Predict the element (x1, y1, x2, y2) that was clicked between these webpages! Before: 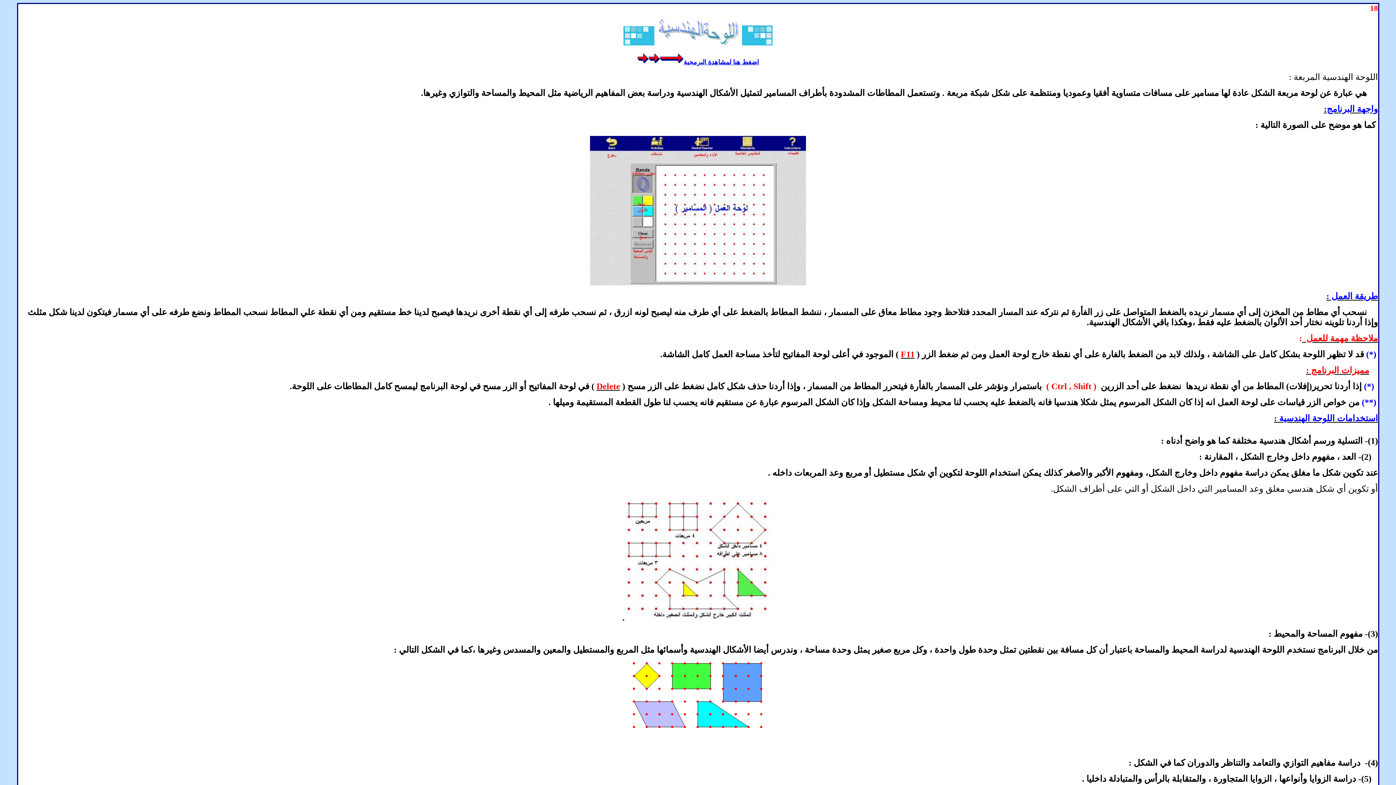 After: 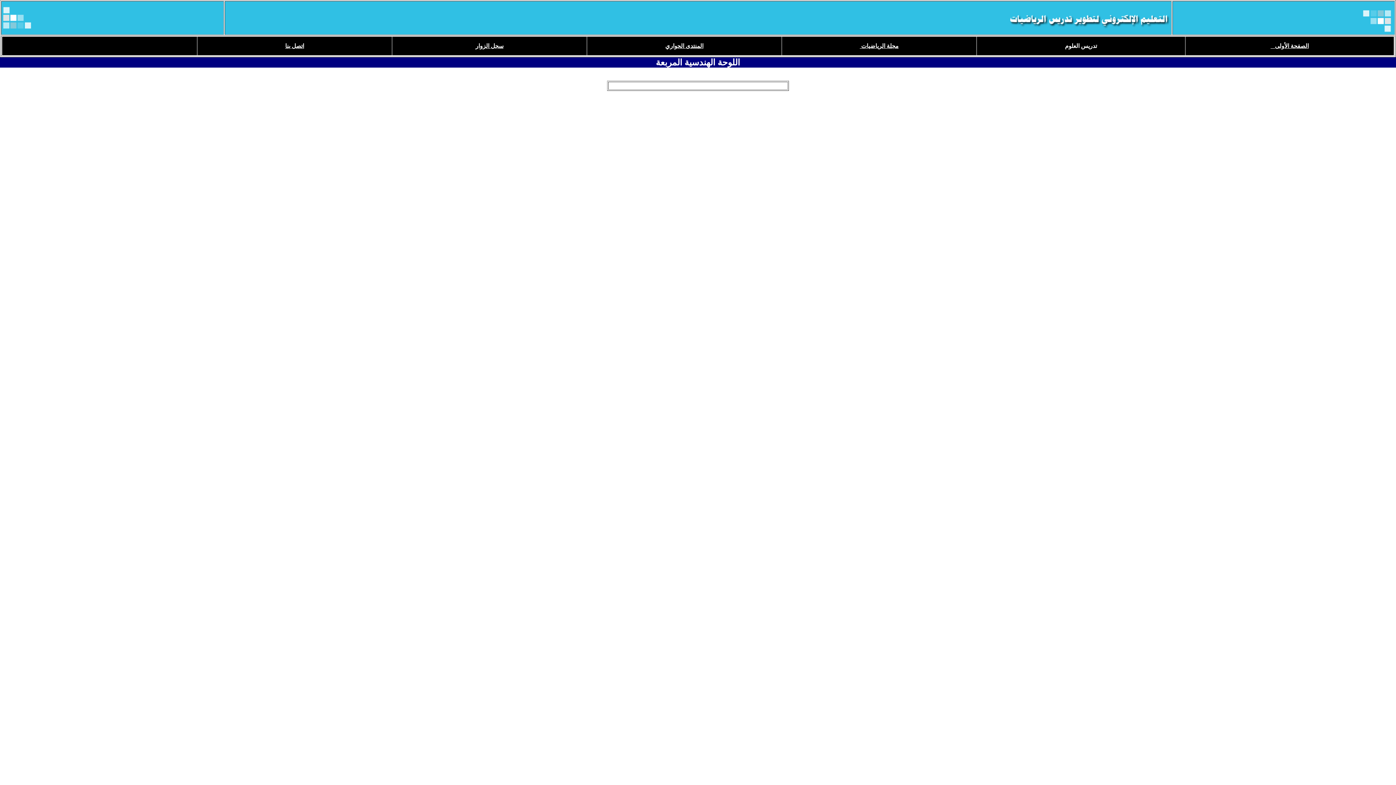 Action: bbox: (683, 58, 759, 65) label: اضغط هنا لمشاهدة البرمجية